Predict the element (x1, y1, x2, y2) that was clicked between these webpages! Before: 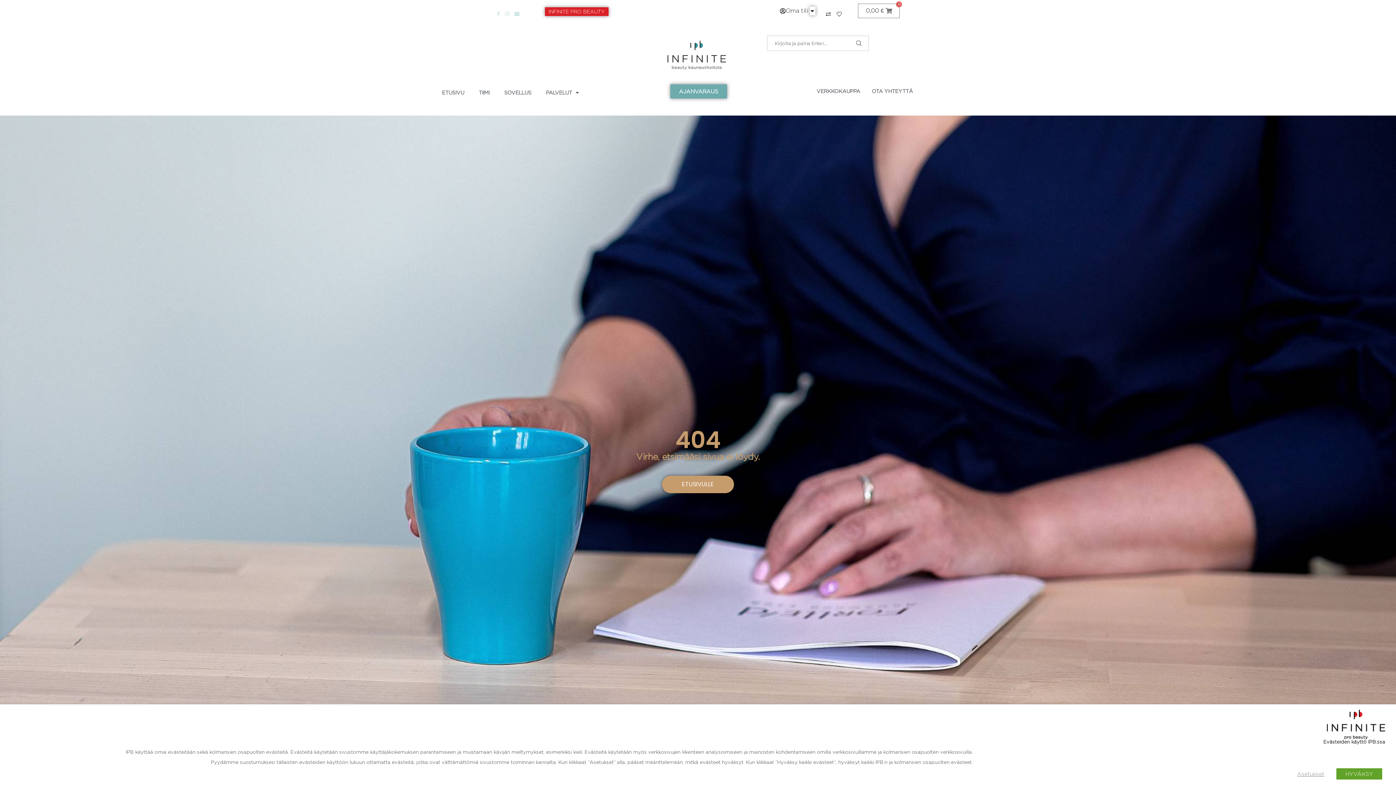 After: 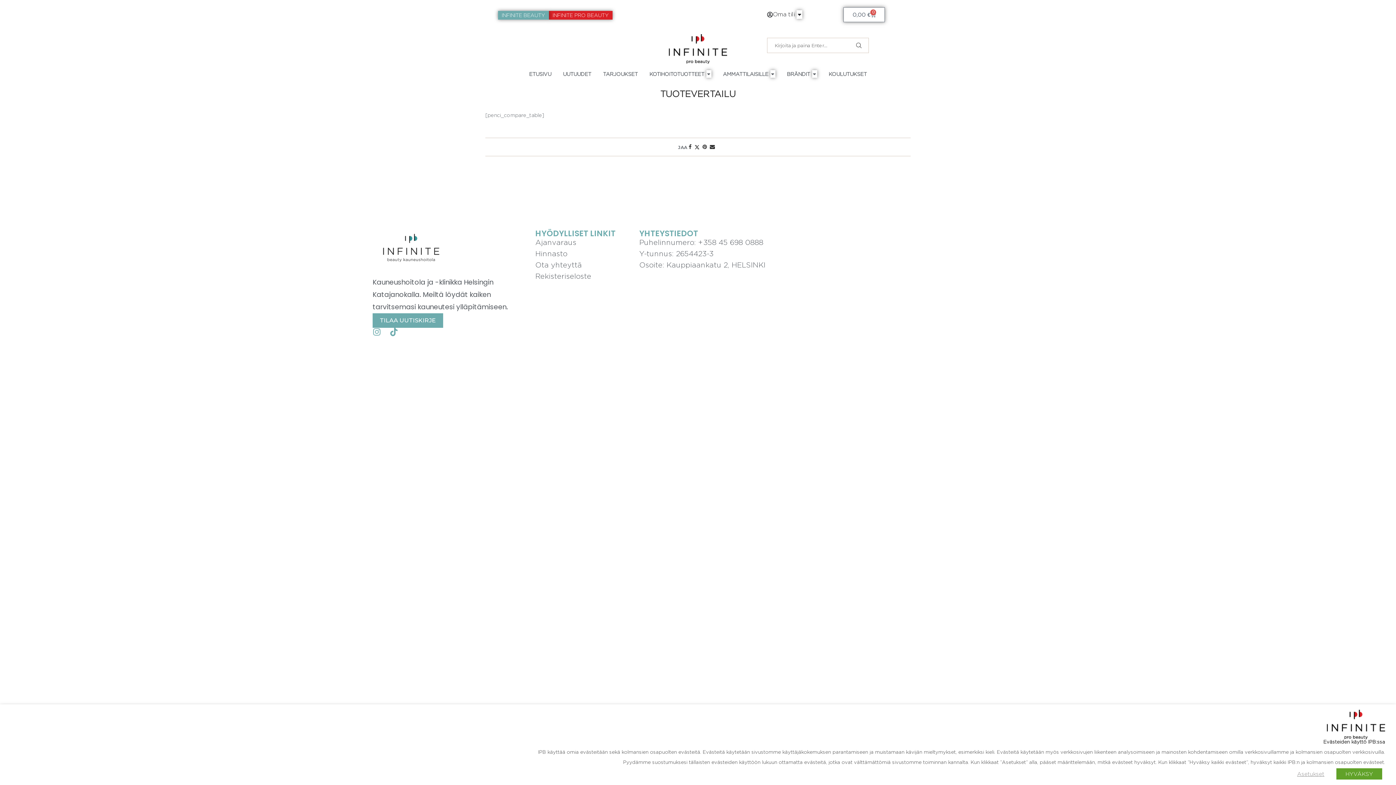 Action: bbox: (824, 3, 832, 24)